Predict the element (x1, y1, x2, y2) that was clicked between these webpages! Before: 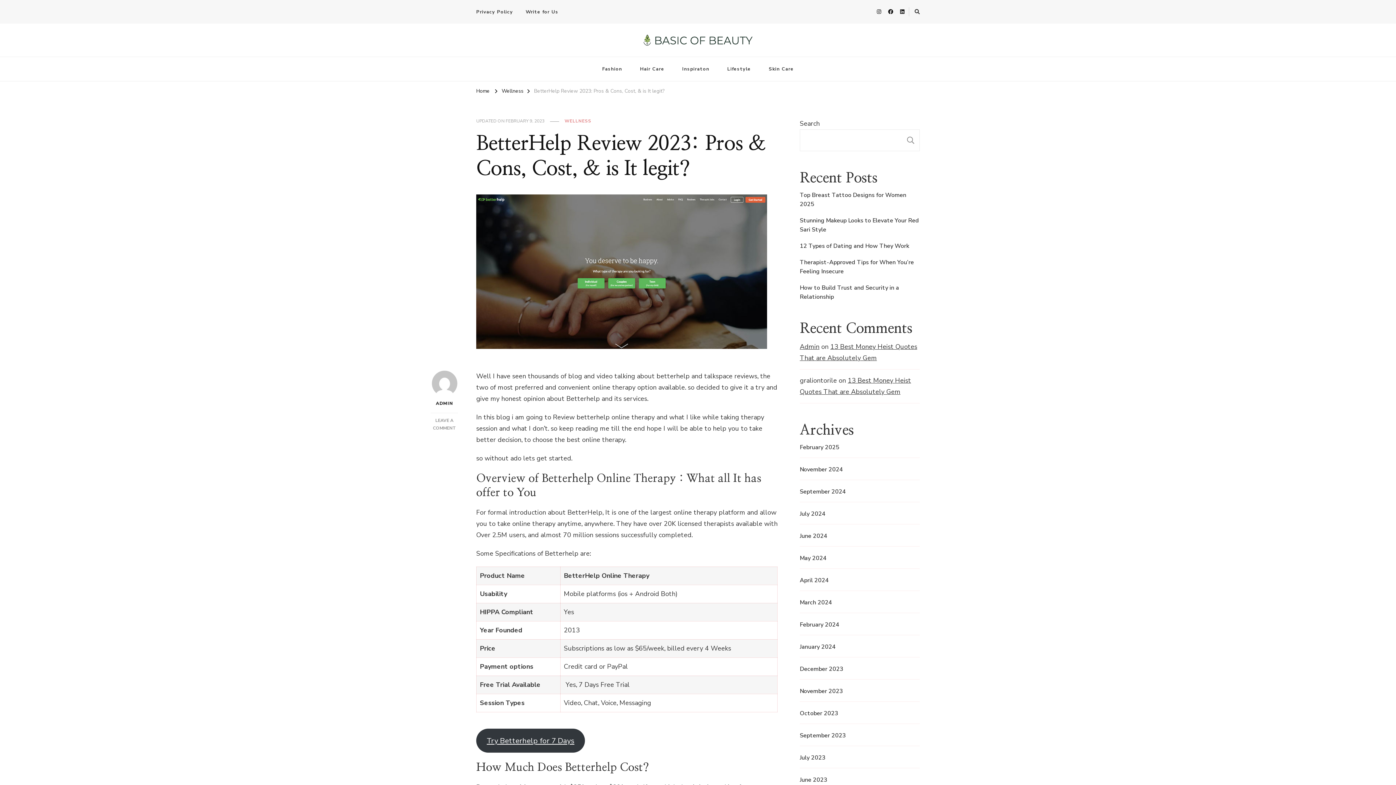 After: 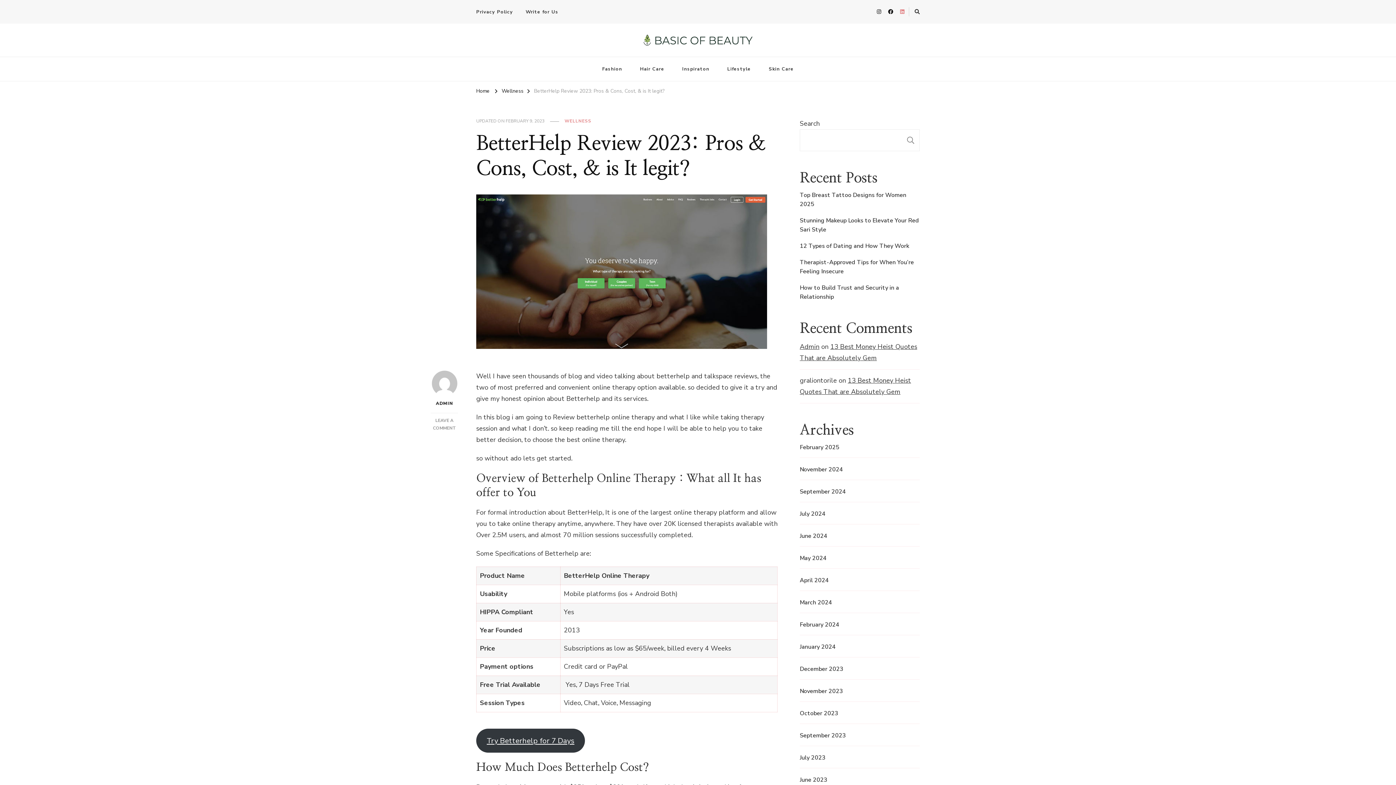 Action: bbox: (897, 5, 907, 18)